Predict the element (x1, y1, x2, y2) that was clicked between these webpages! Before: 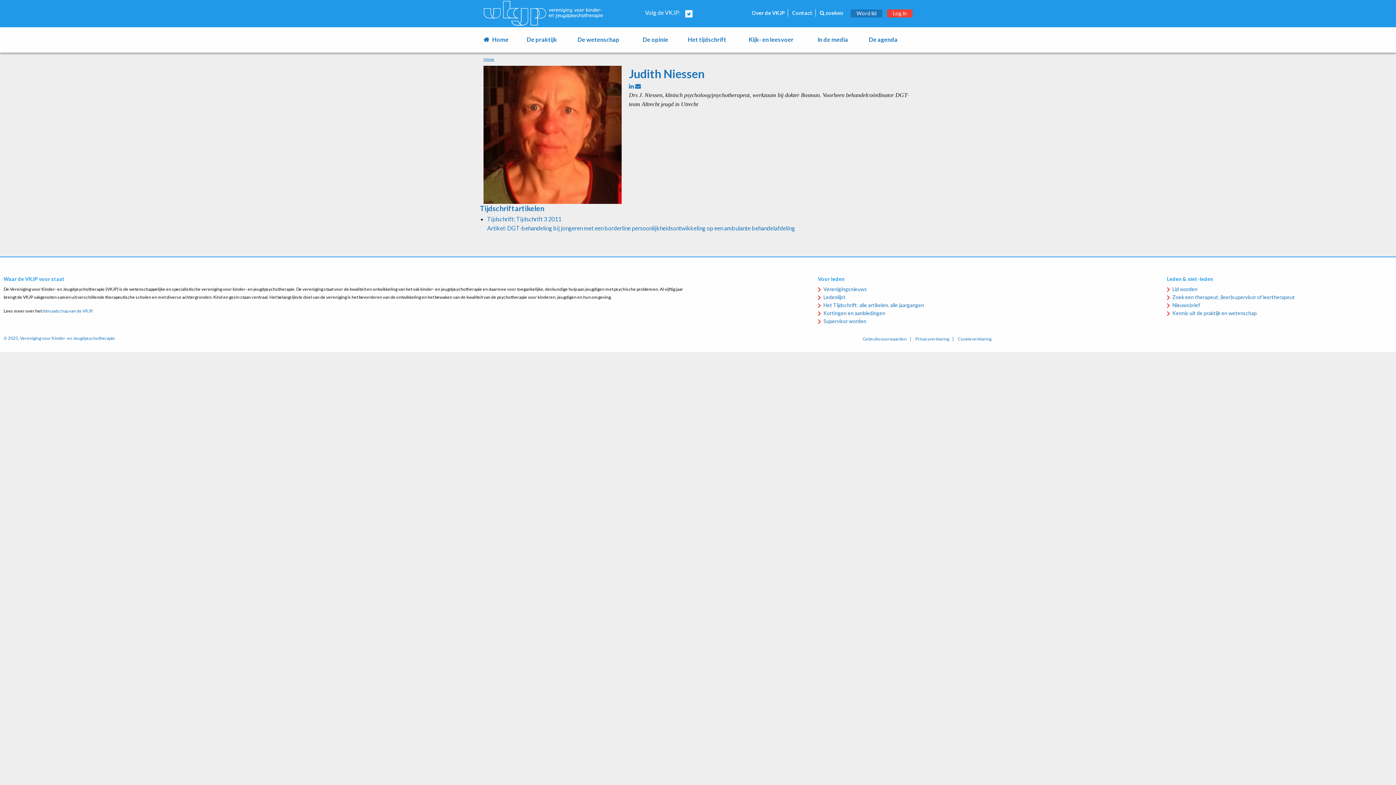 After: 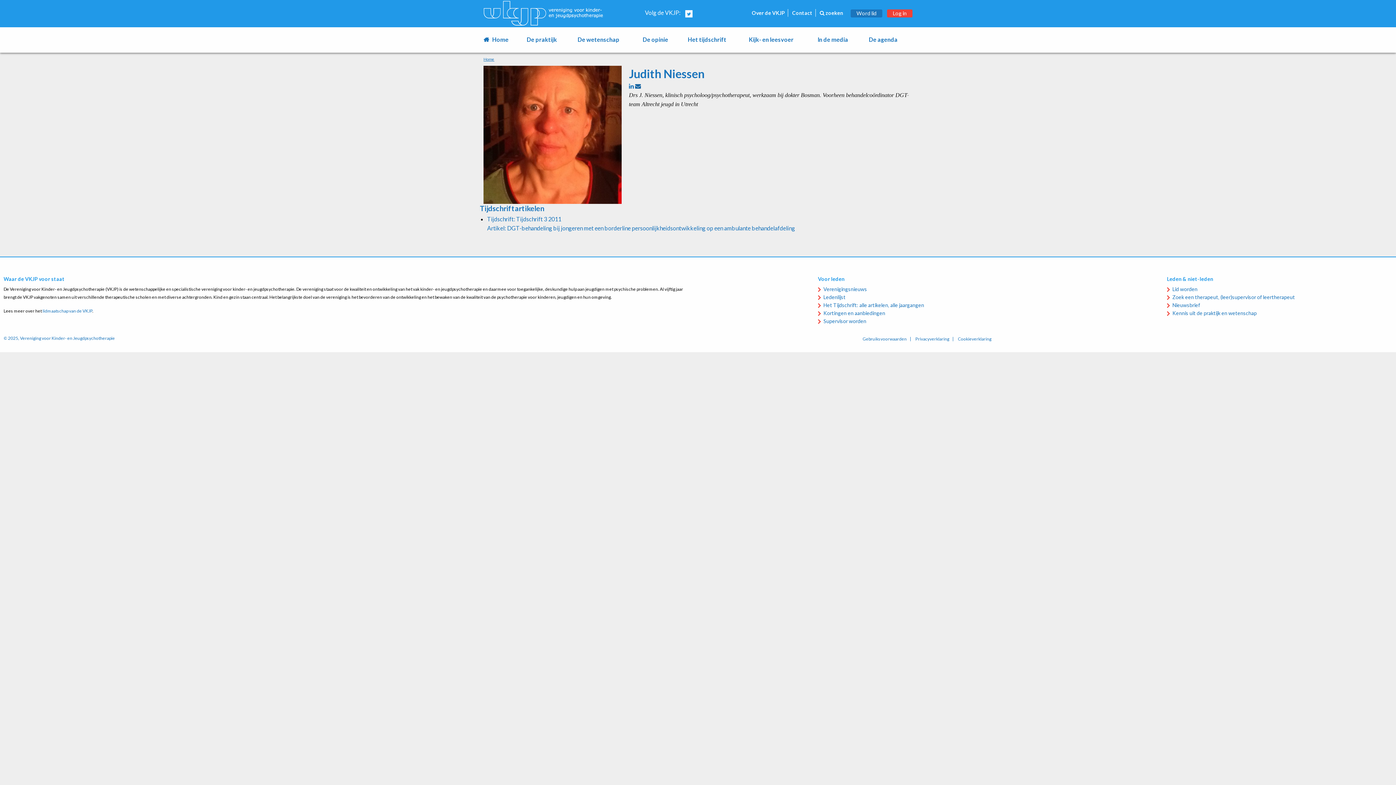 Action: bbox: (635, 82, 641, 89)